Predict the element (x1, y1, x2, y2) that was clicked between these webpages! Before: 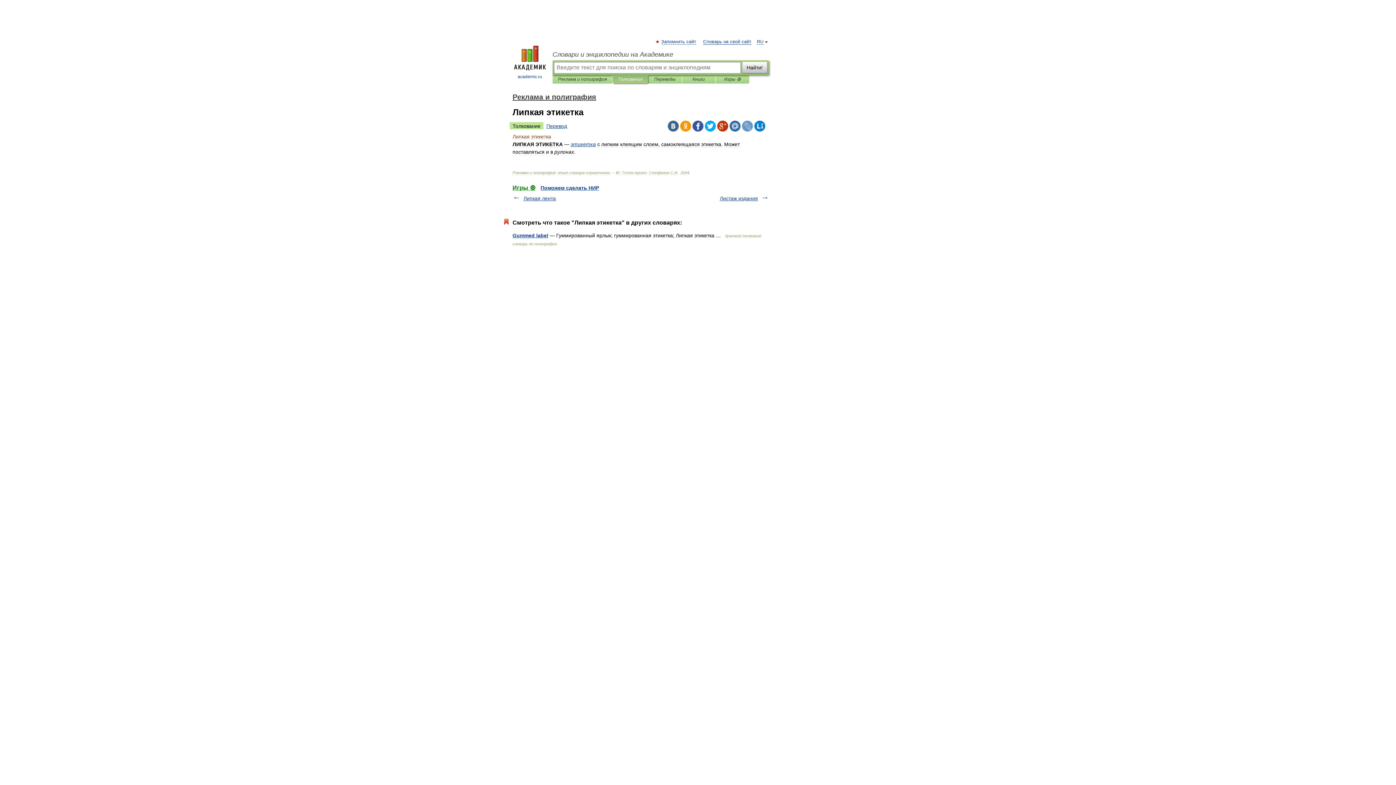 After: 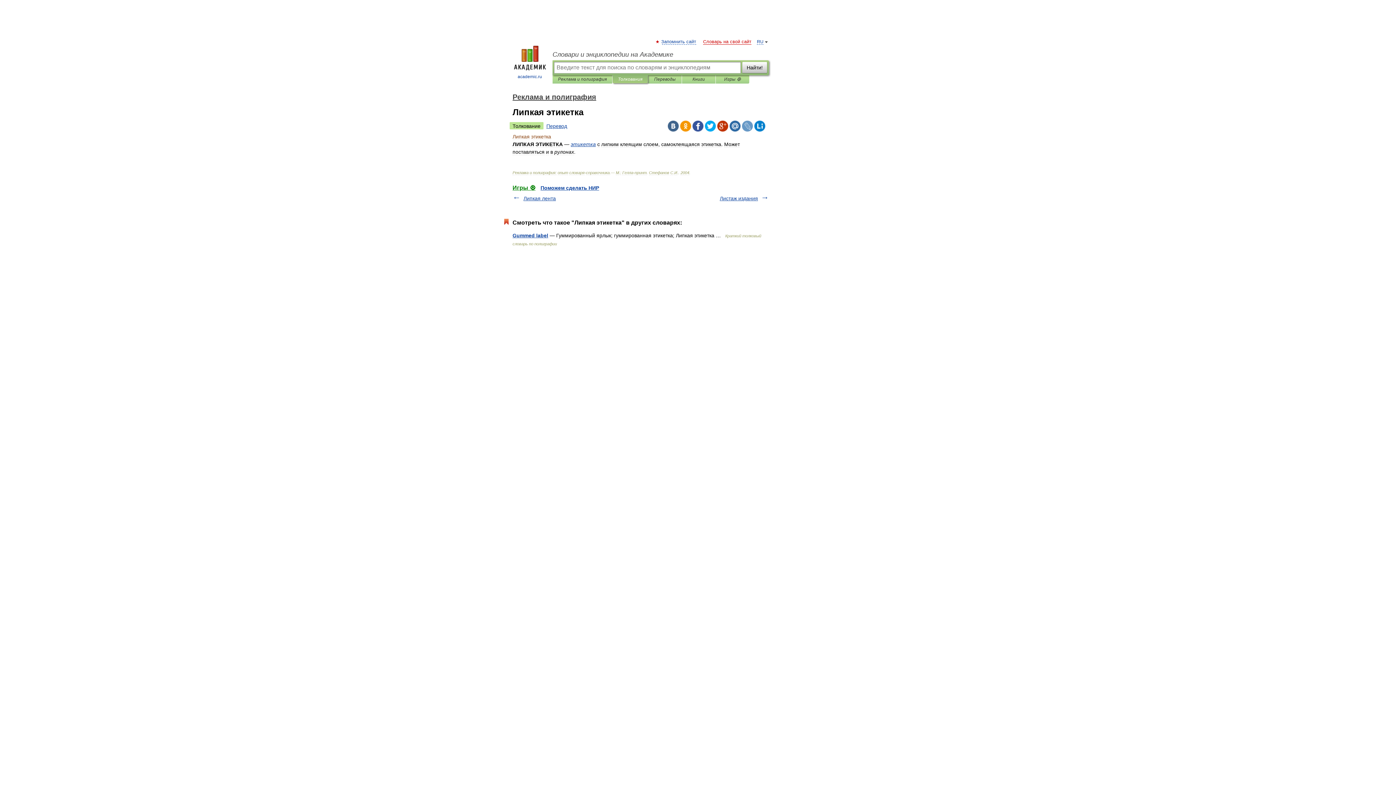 Action: label: Словарь на свой сайт bbox: (703, 39, 751, 44)